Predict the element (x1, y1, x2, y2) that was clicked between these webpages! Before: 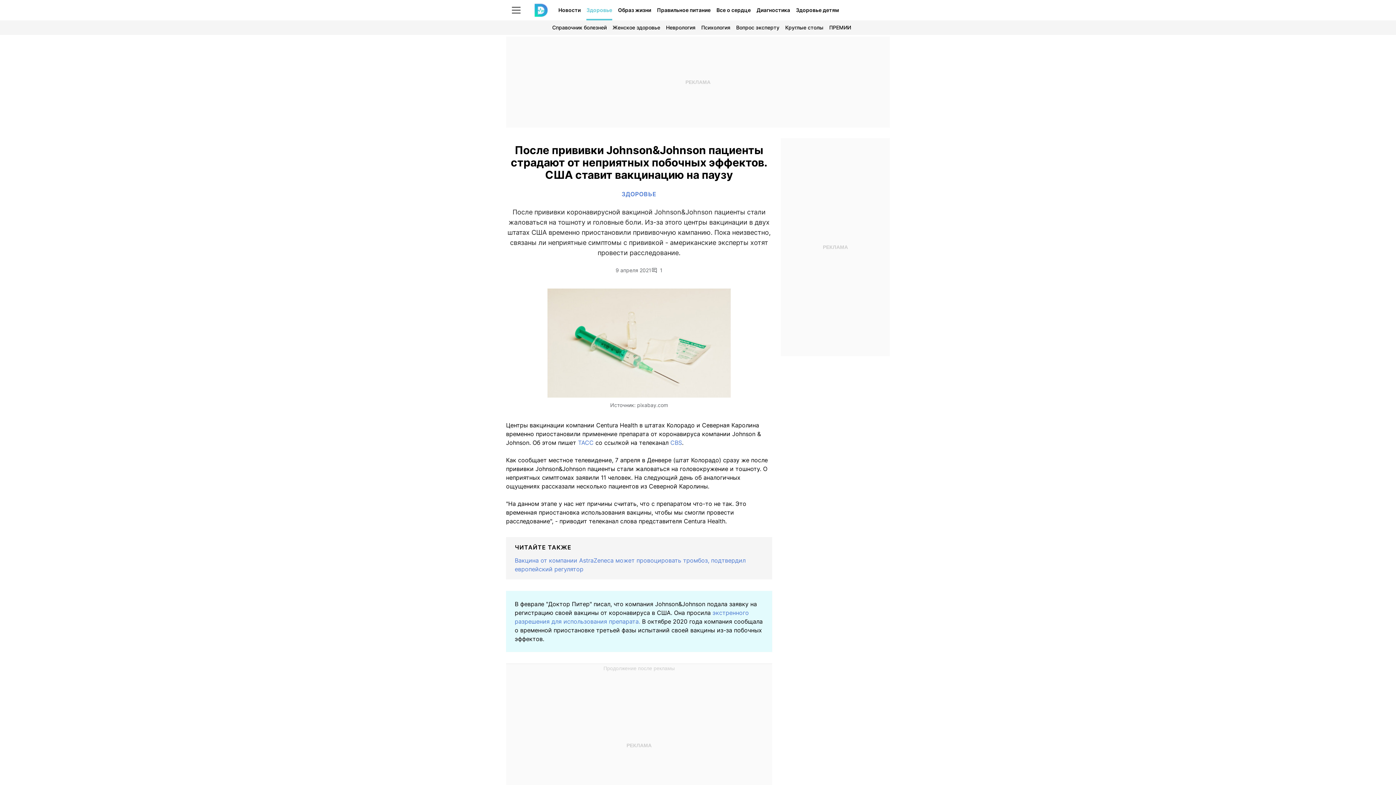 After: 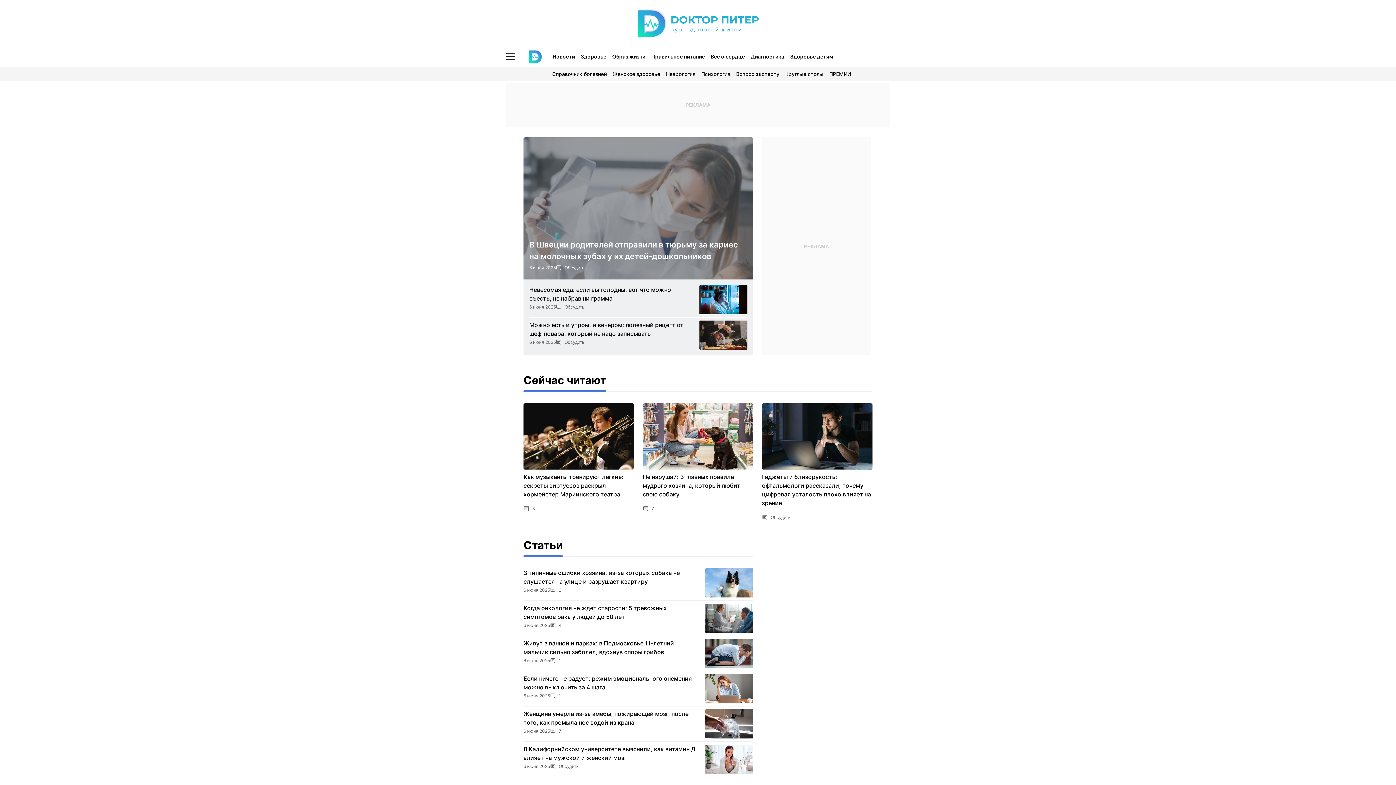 Action: bbox: (526, 0, 548, 20)